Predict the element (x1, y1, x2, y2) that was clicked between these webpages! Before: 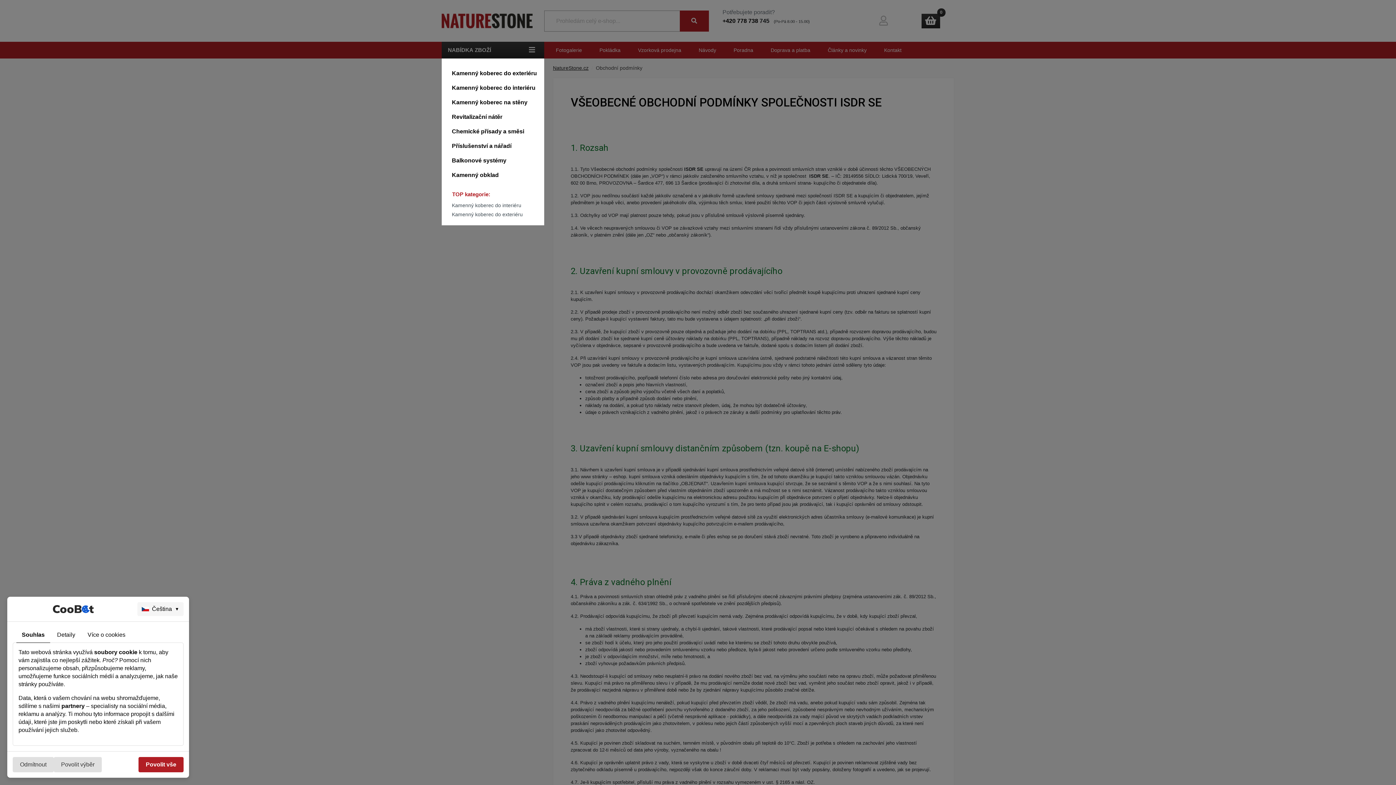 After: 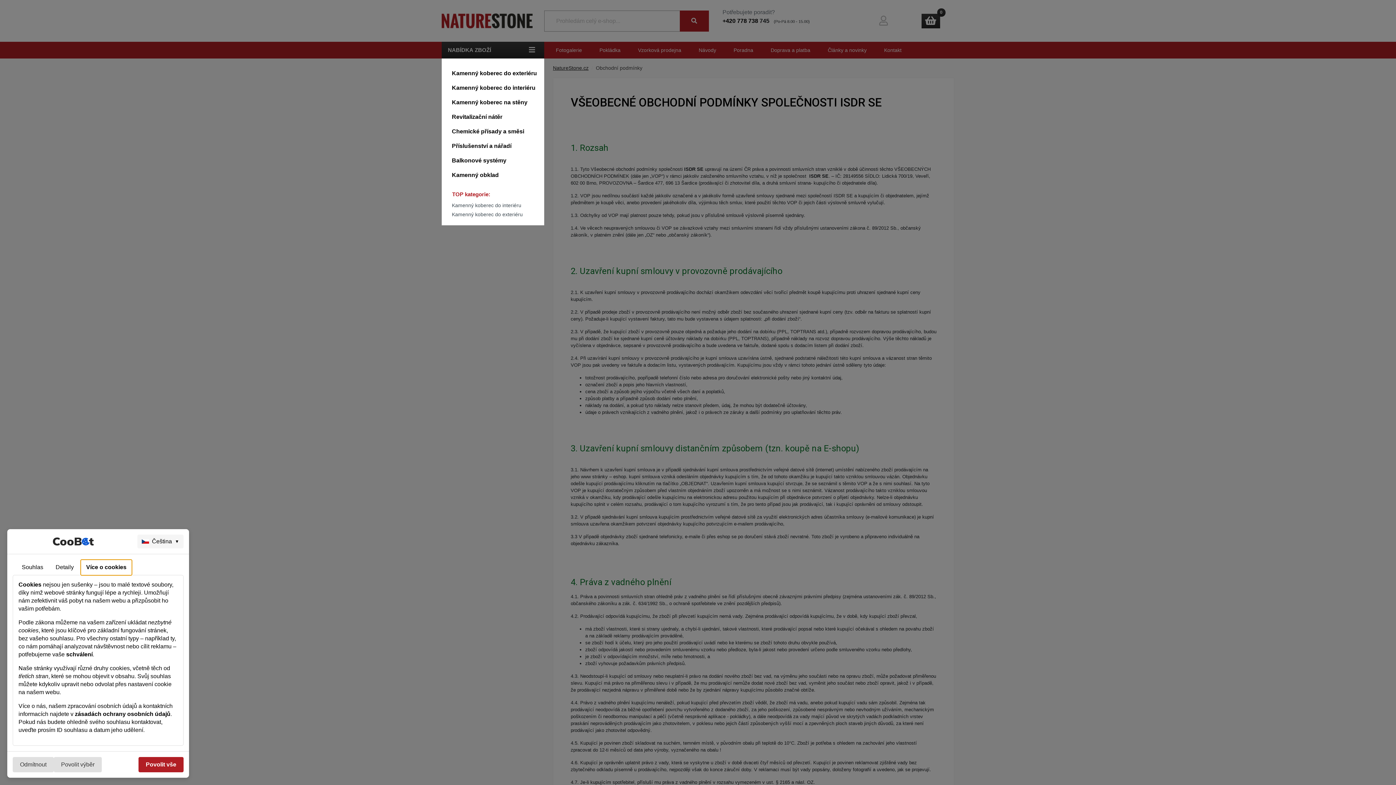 Action: bbox: (82, 627, 130, 642) label: Více o cookies